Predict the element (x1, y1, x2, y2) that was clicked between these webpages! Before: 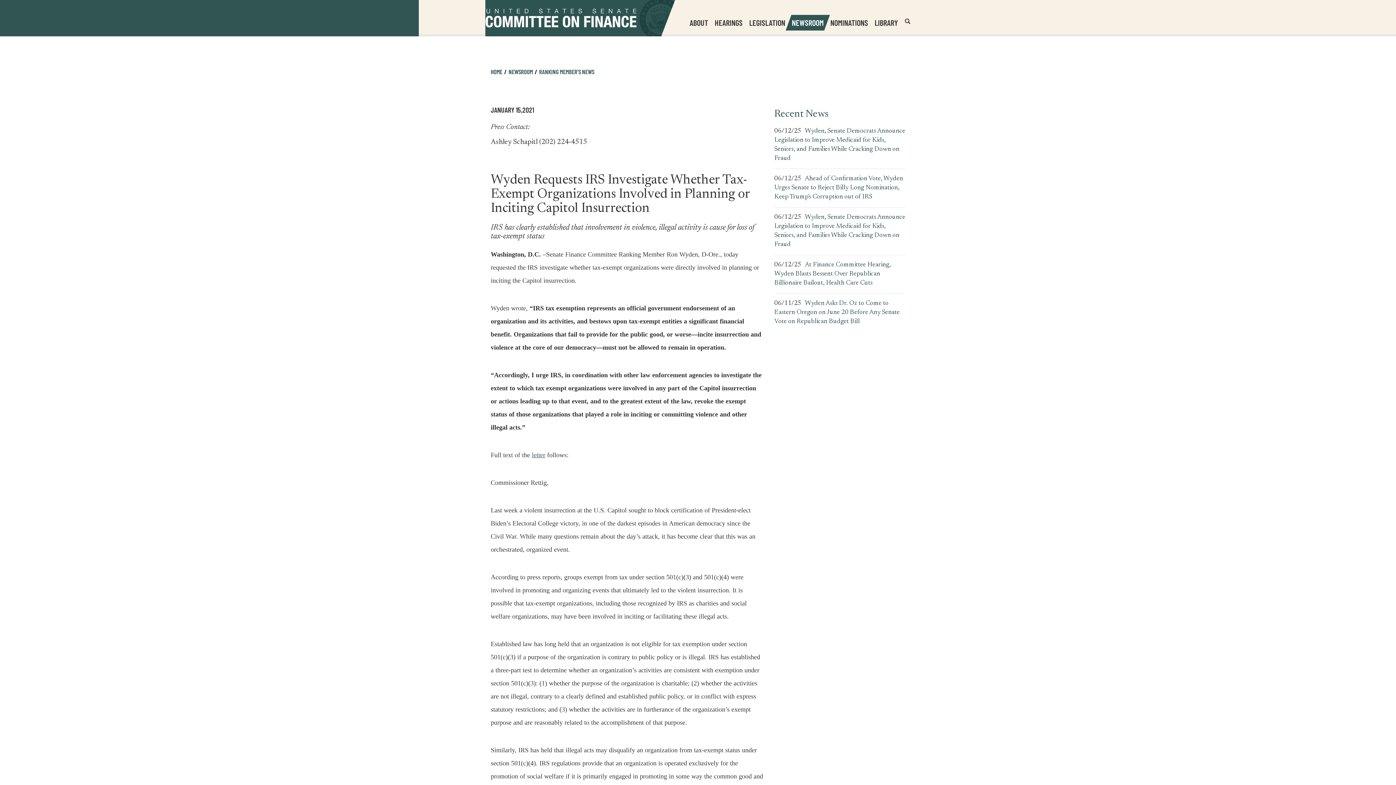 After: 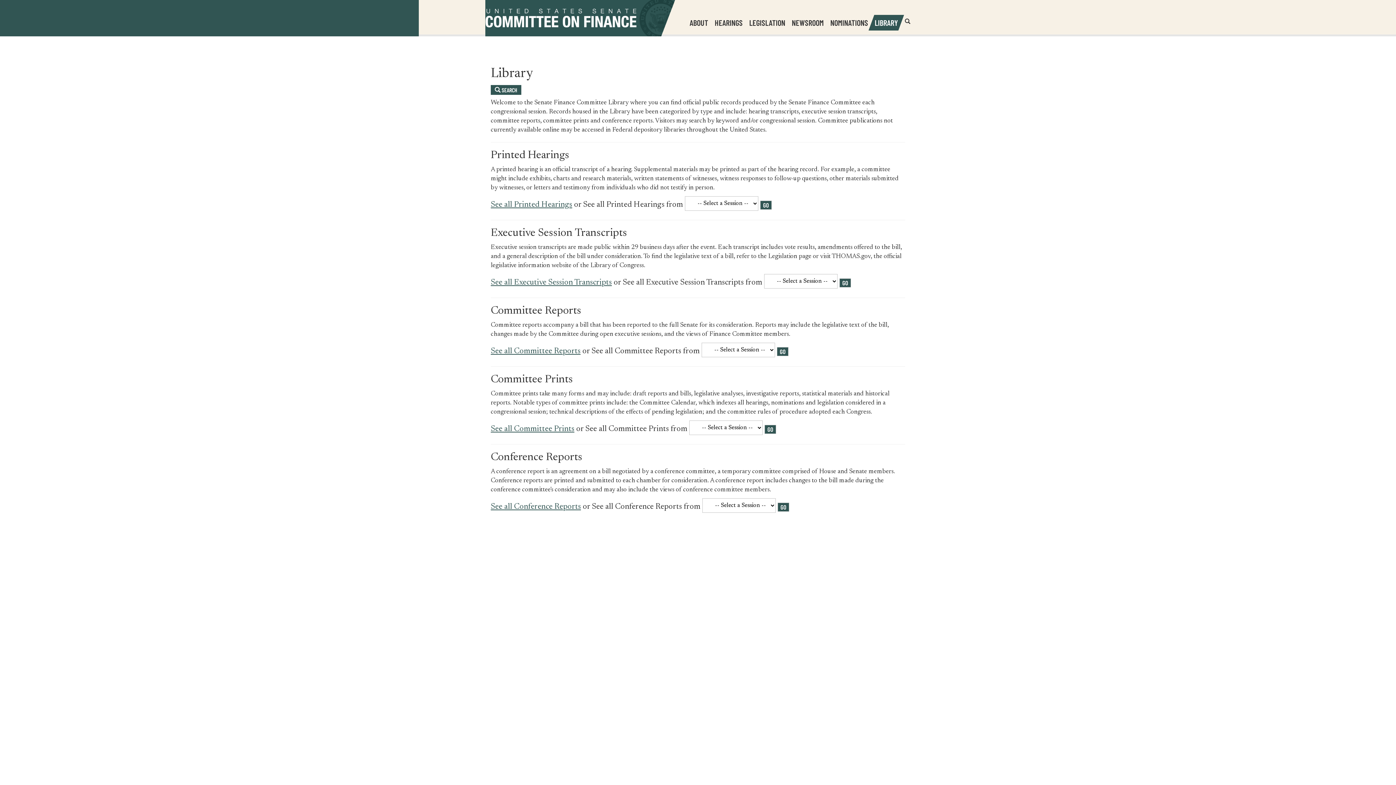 Action: label: LIBRARY bbox: (871, 14, 901, 30)